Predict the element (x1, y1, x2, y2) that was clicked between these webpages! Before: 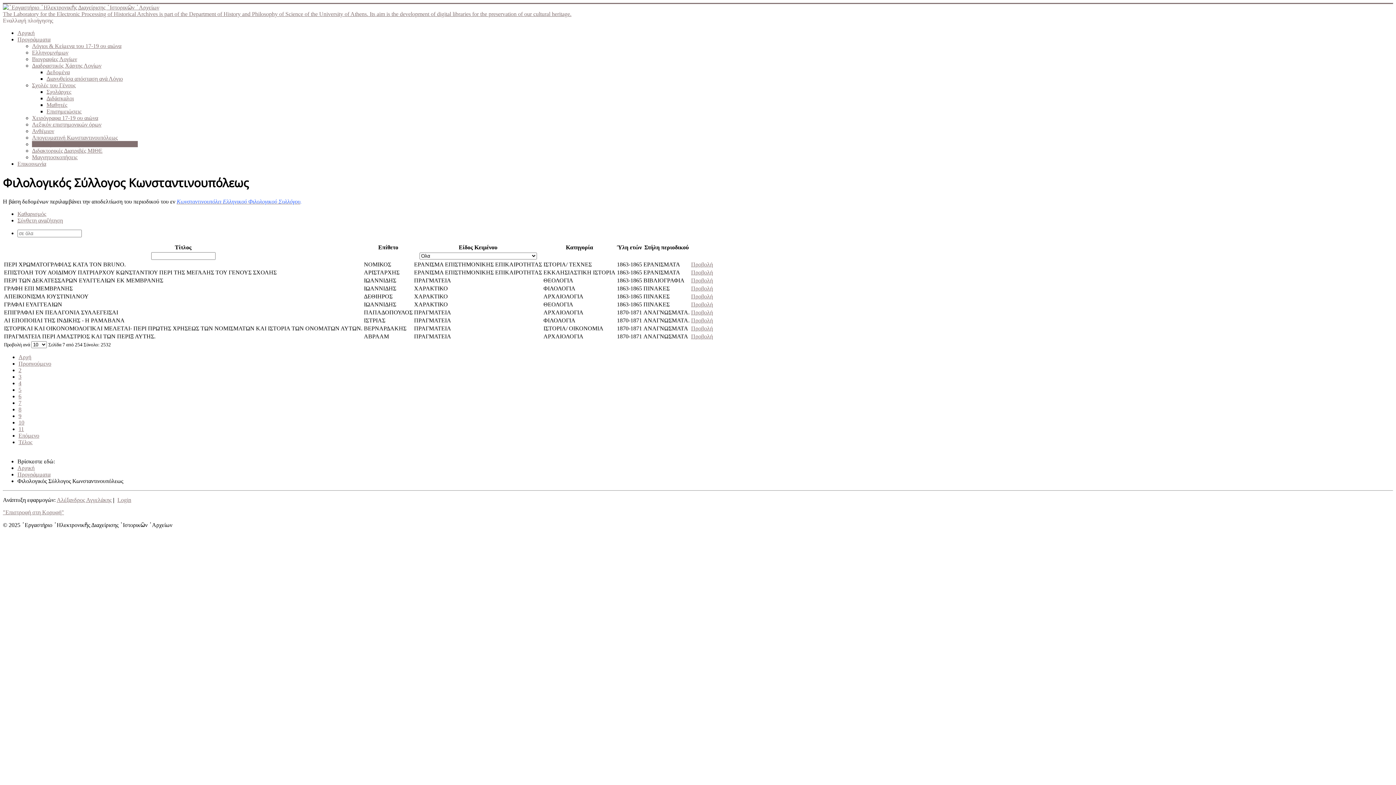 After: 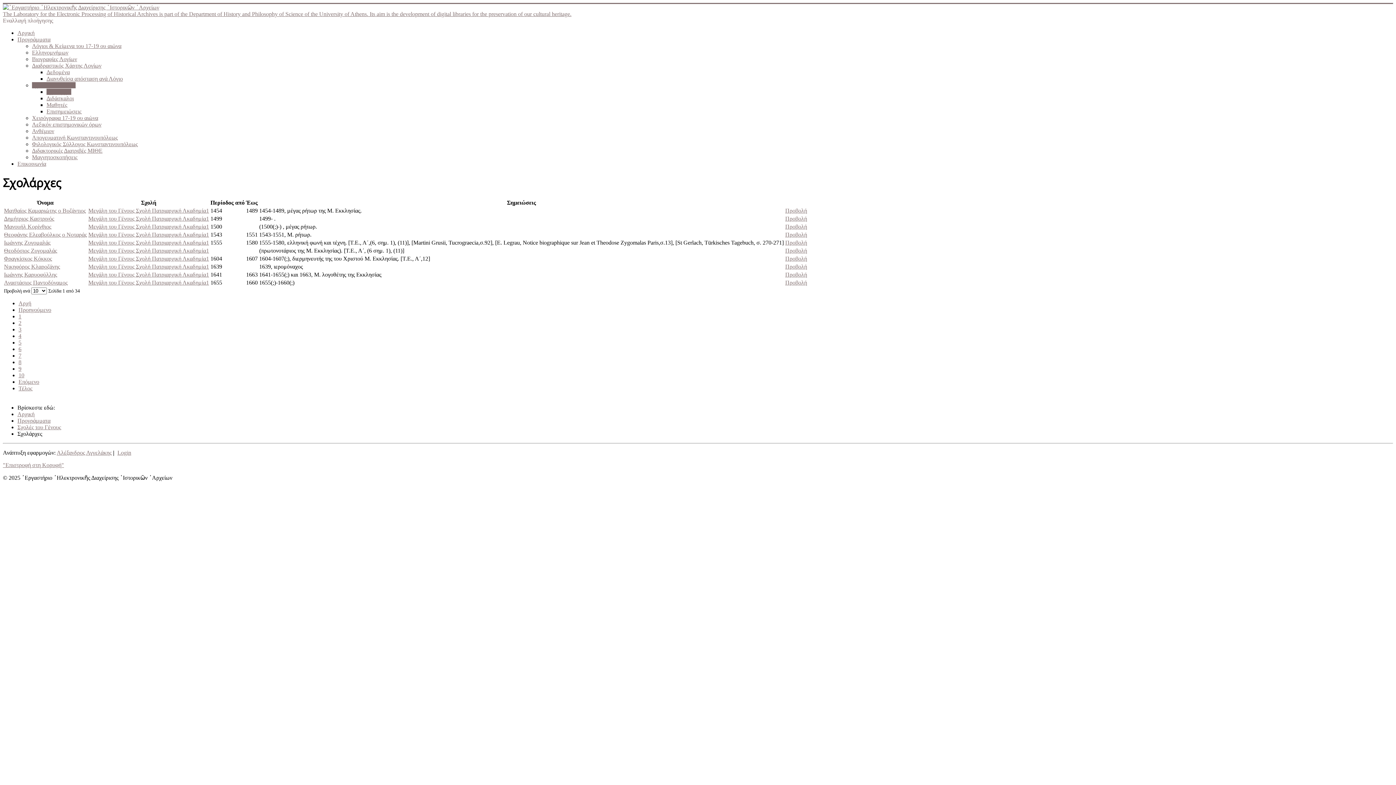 Action: bbox: (46, 88, 71, 94) label: Σχολάρχες